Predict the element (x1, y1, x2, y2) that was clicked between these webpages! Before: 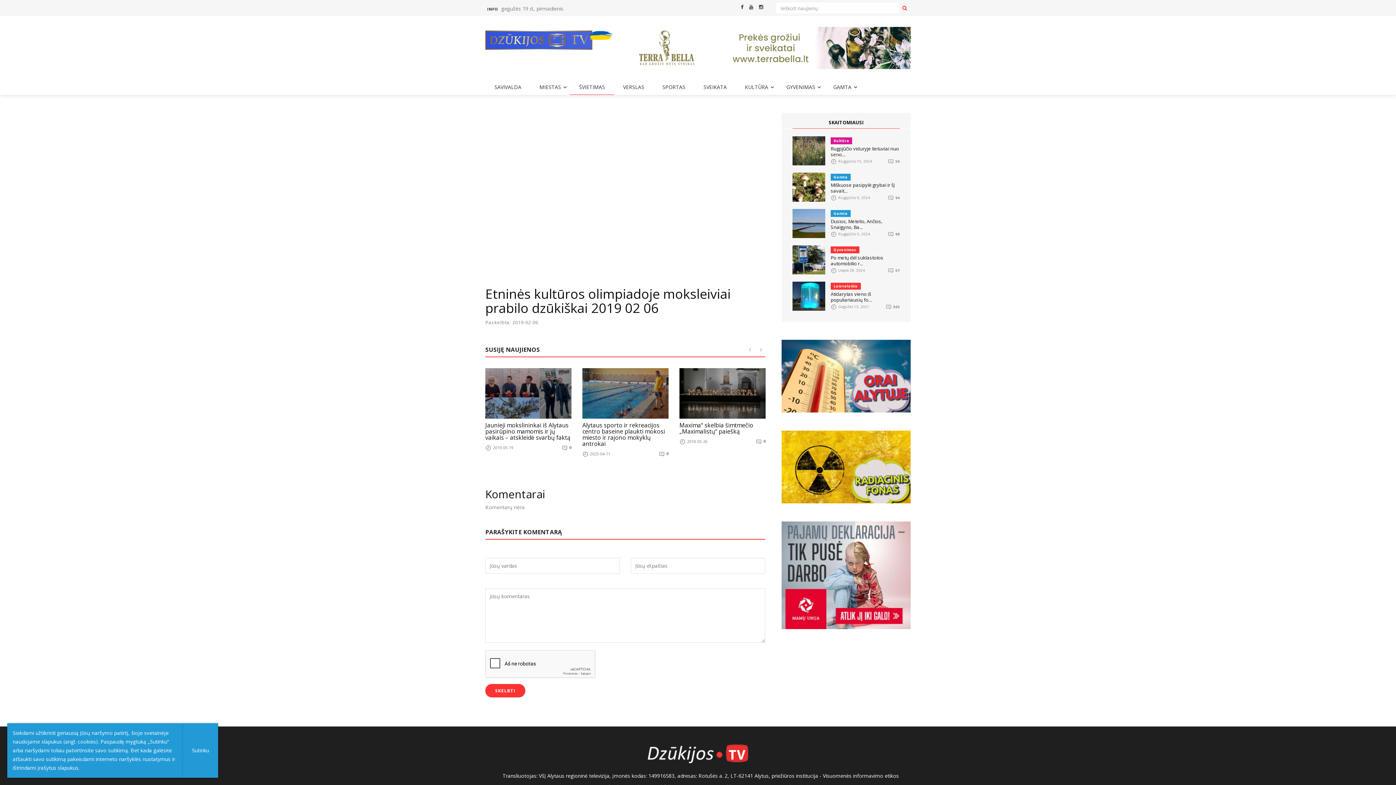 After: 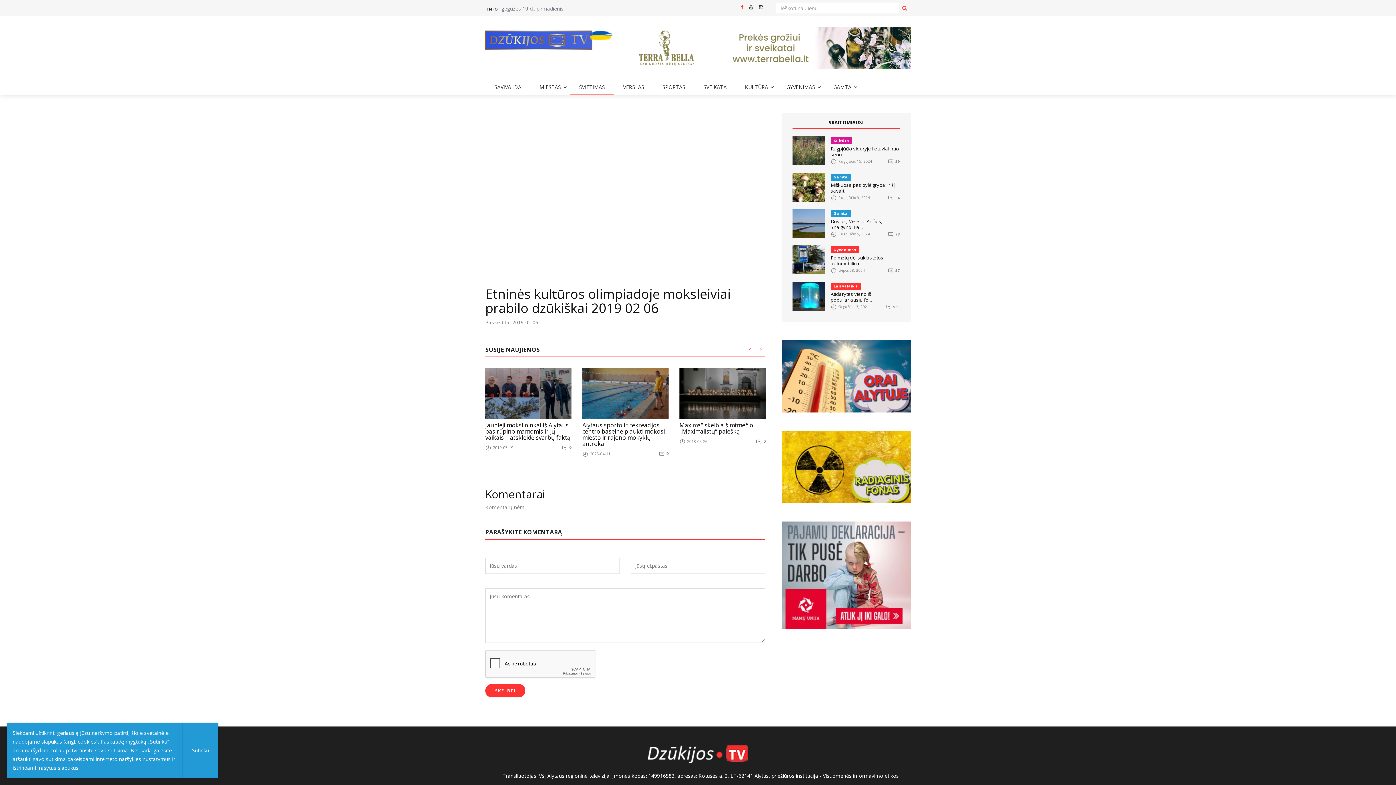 Action: bbox: (738, 0, 745, 13)